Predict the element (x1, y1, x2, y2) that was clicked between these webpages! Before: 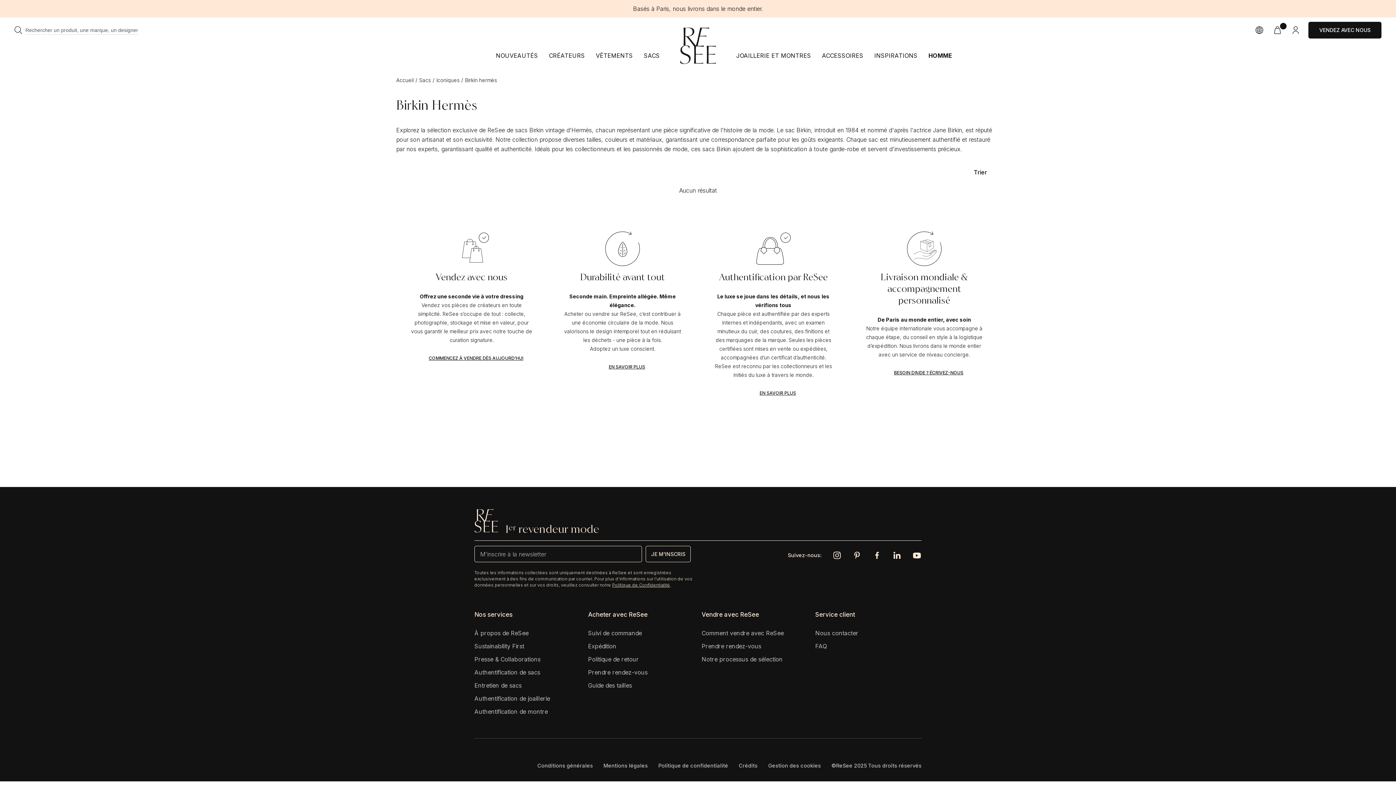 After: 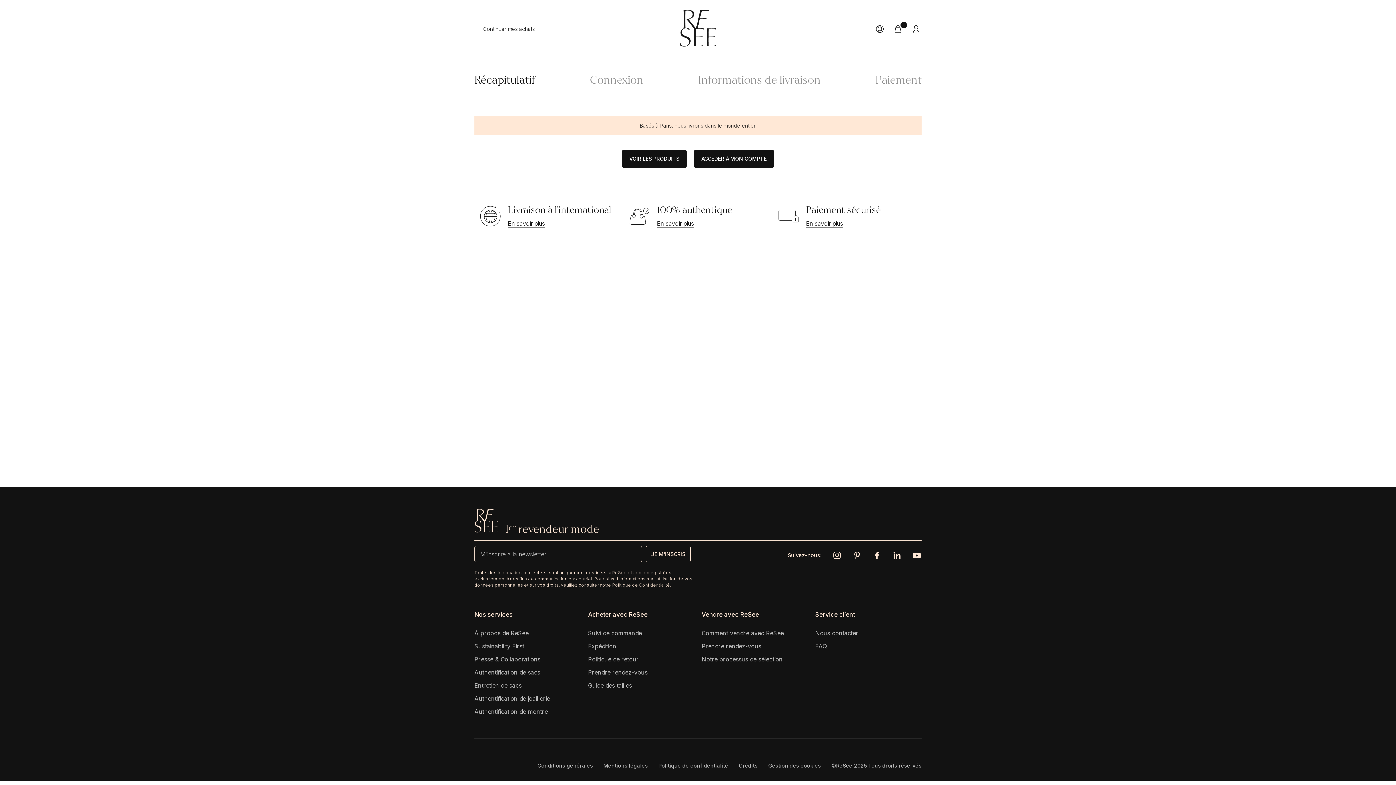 Action: label: View my cart bbox: (1272, 24, 1283, 35)